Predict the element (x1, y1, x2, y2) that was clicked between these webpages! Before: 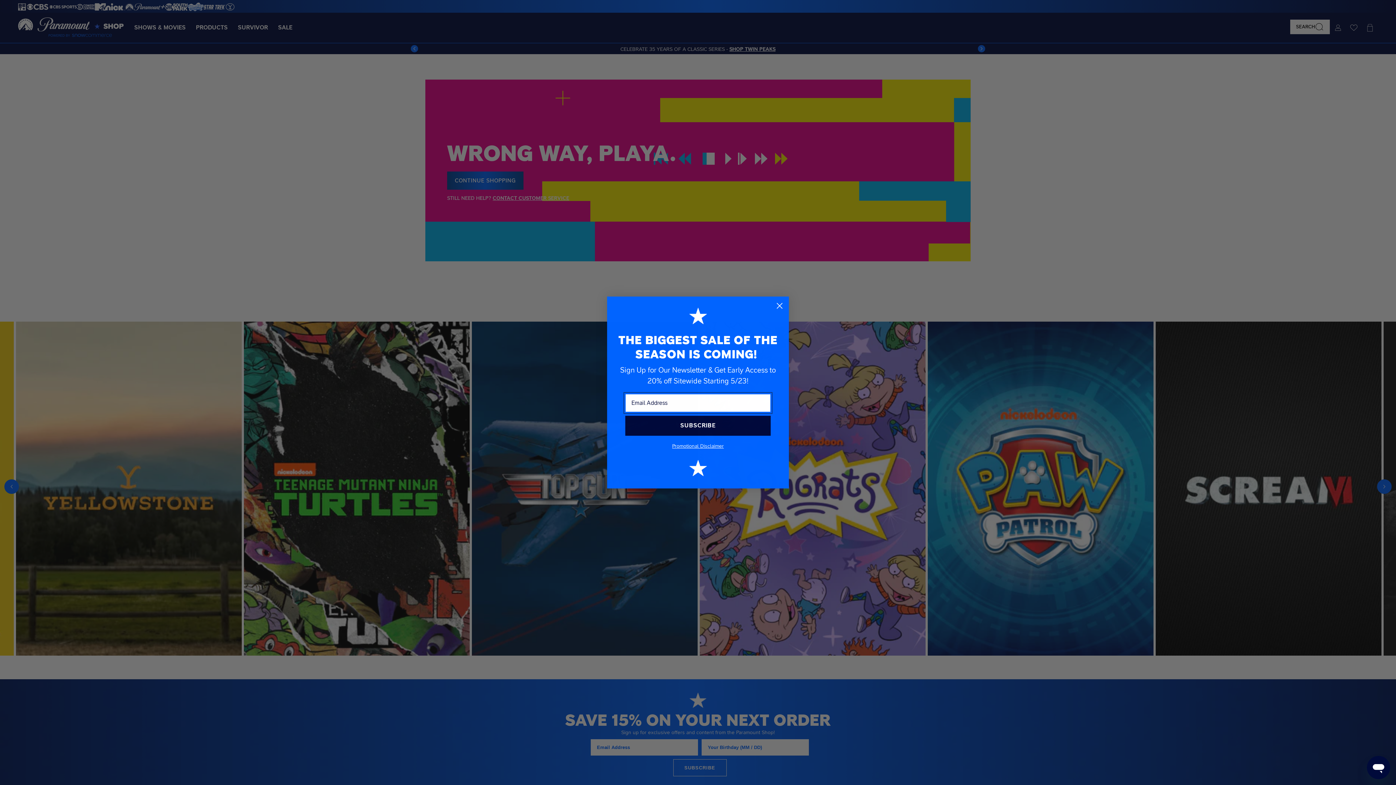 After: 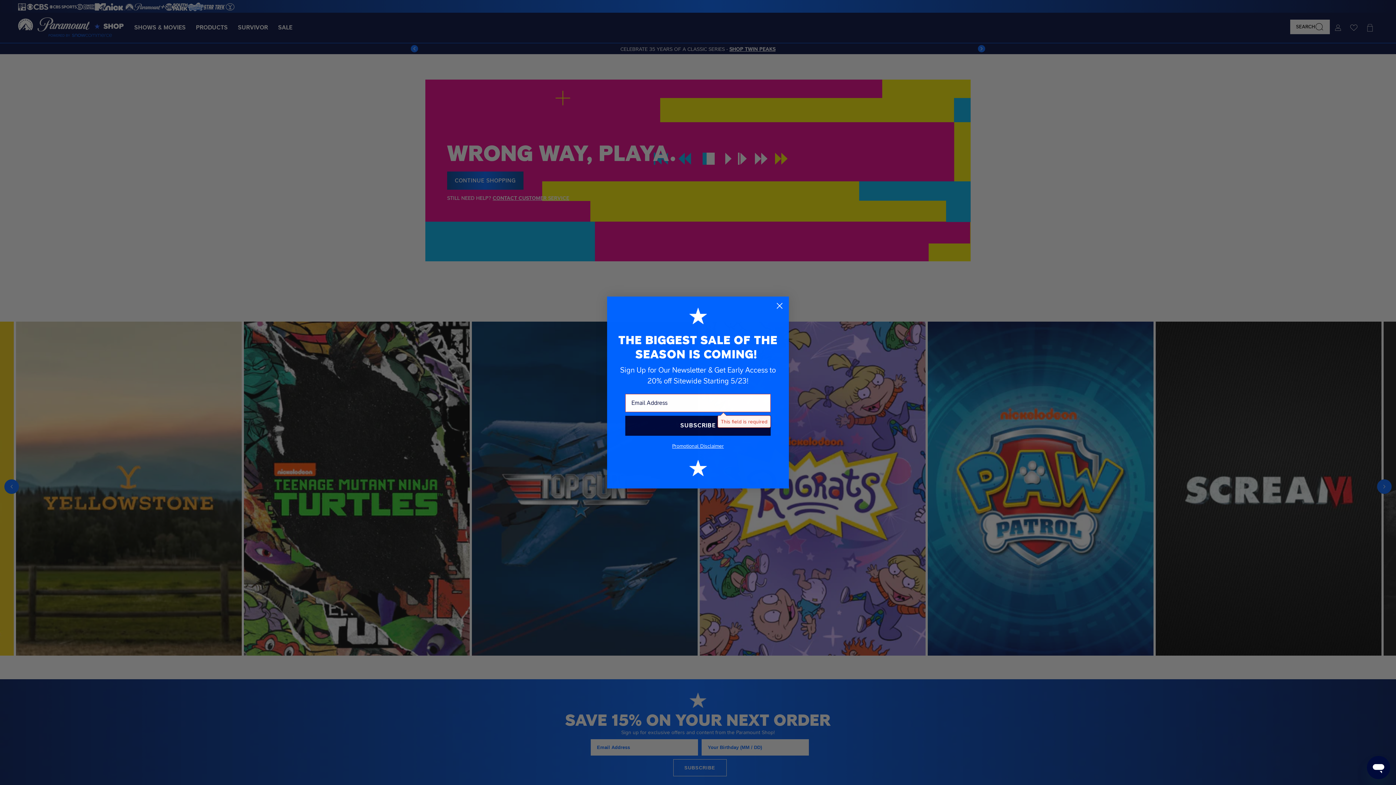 Action: bbox: (625, 415, 770, 435) label: SUBSCRIBE